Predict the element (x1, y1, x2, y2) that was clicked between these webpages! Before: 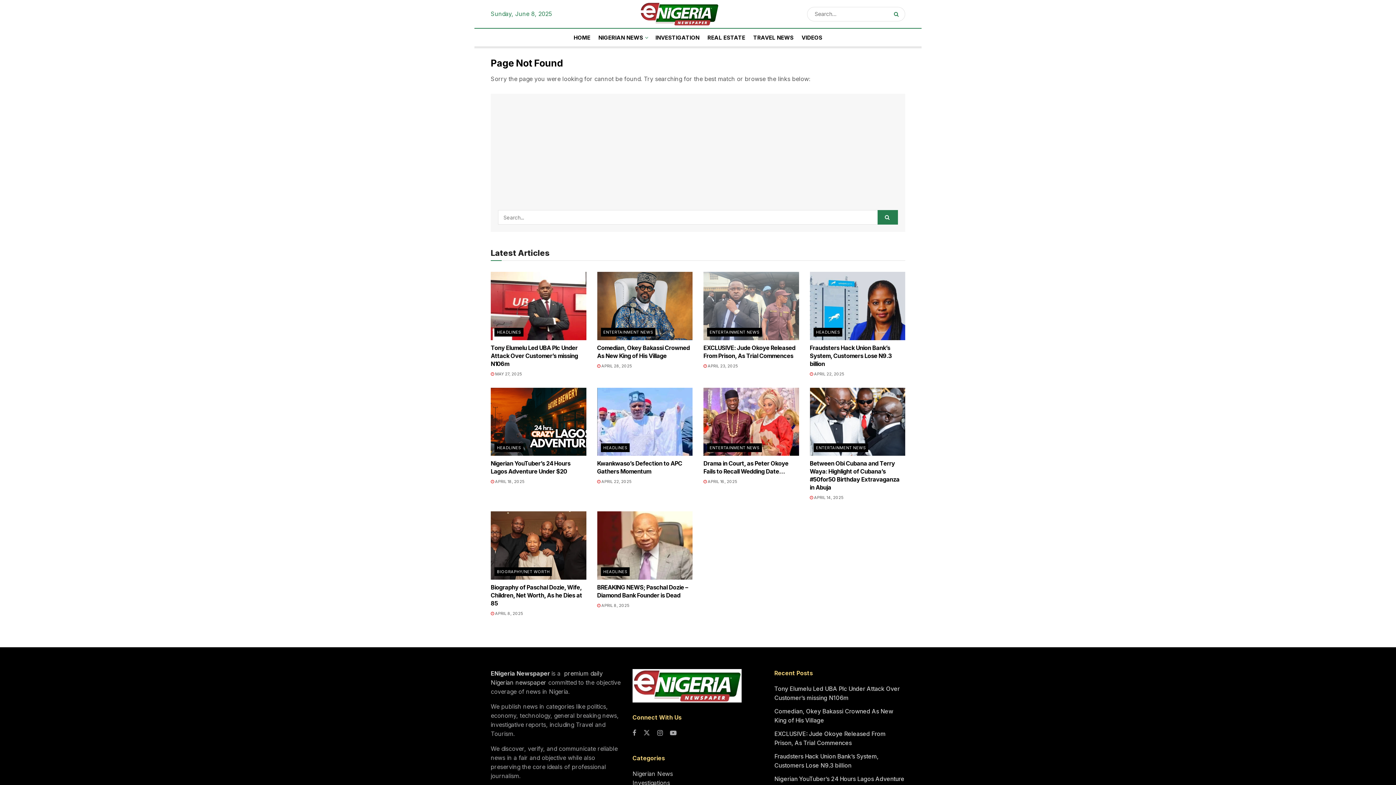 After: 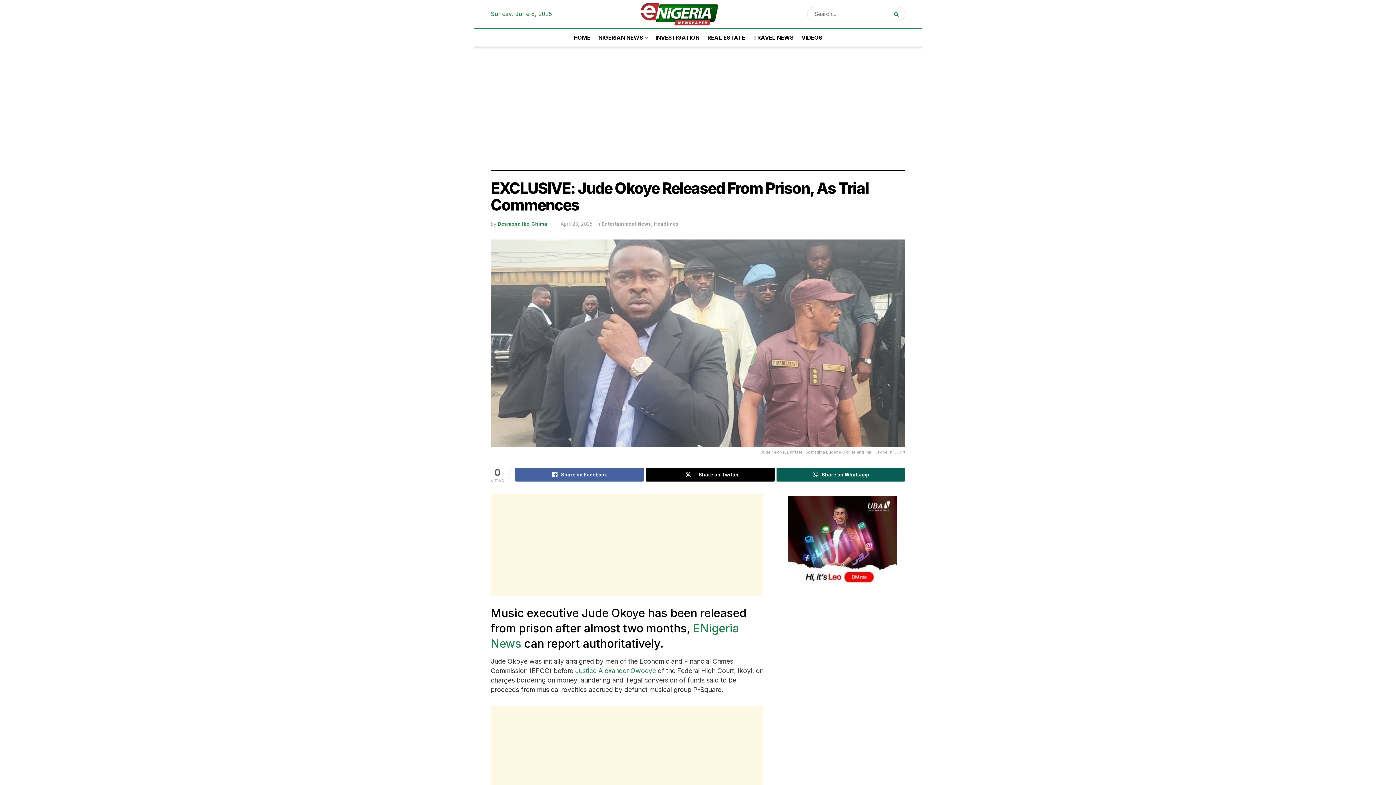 Action: label:  APRIL 23, 2025 bbox: (703, 363, 738, 368)